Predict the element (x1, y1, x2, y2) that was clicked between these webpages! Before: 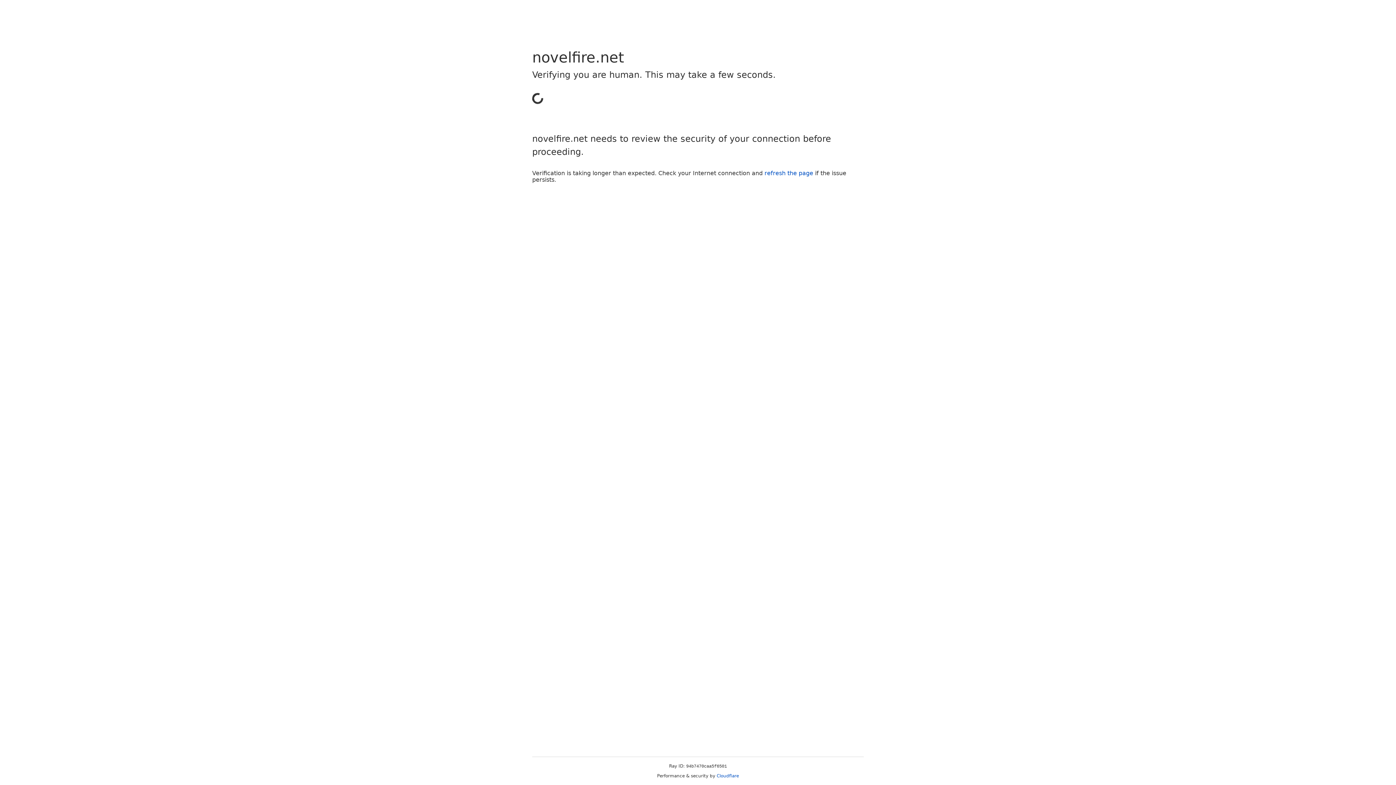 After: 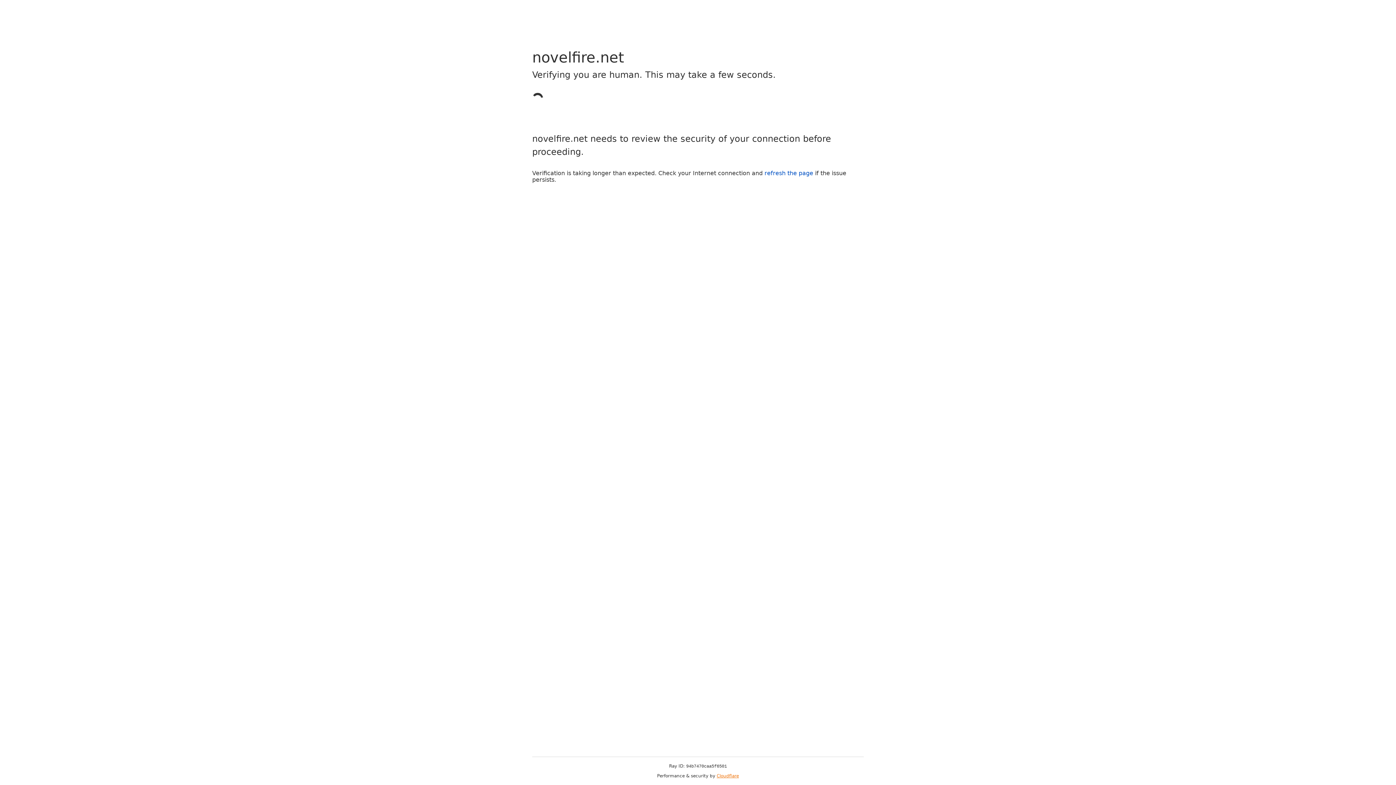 Action: bbox: (716, 773, 739, 778) label: Cloudflare